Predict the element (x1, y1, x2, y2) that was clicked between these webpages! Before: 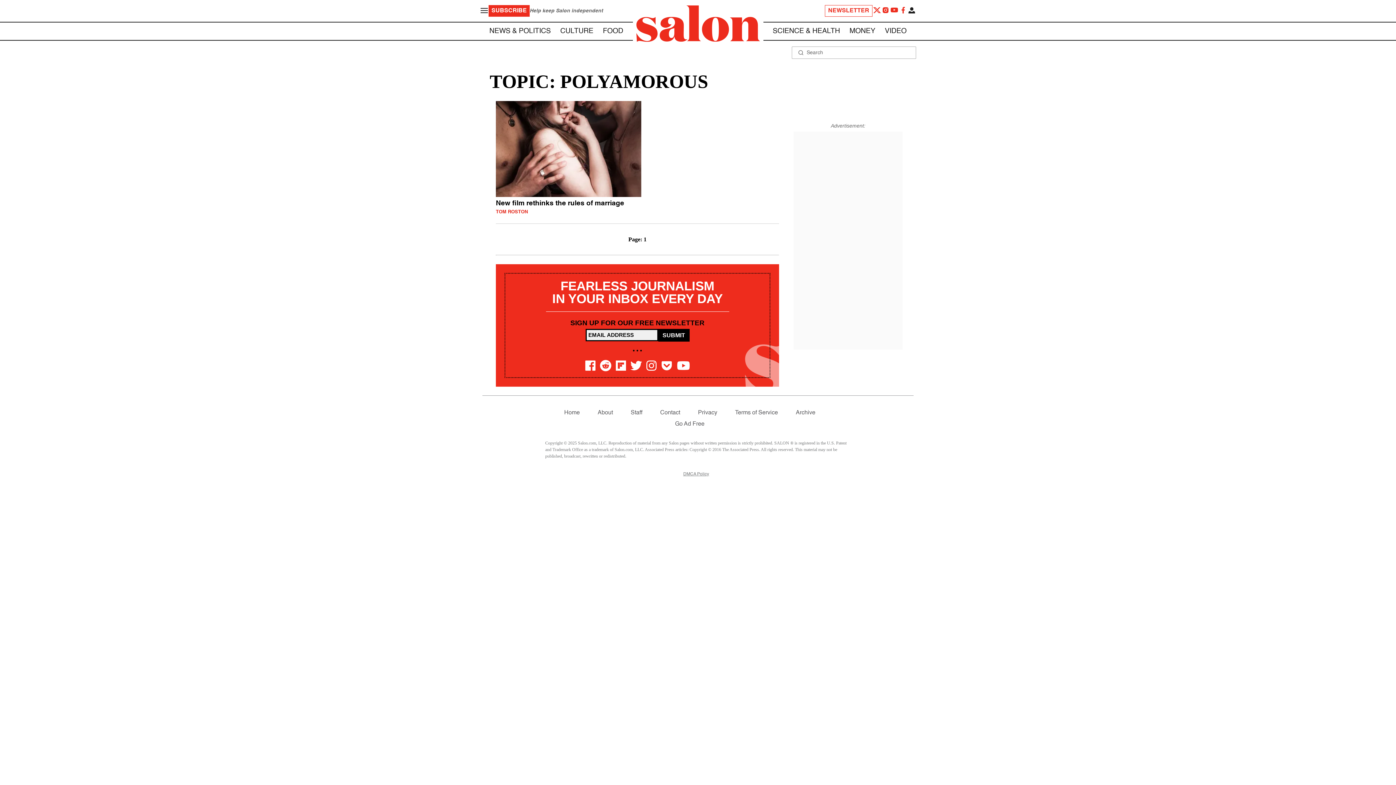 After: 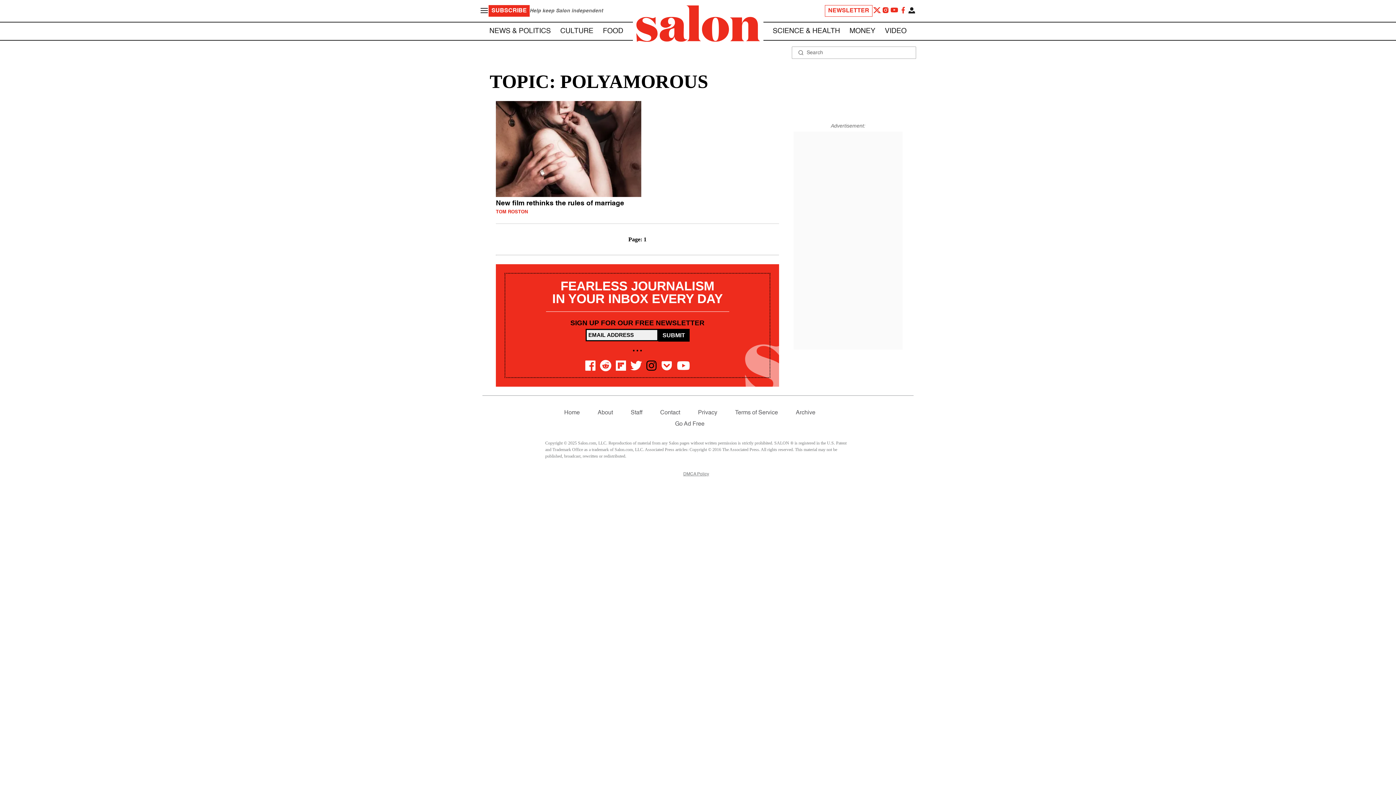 Action: bbox: (645, 359, 657, 371) label: Salon Instagram Page